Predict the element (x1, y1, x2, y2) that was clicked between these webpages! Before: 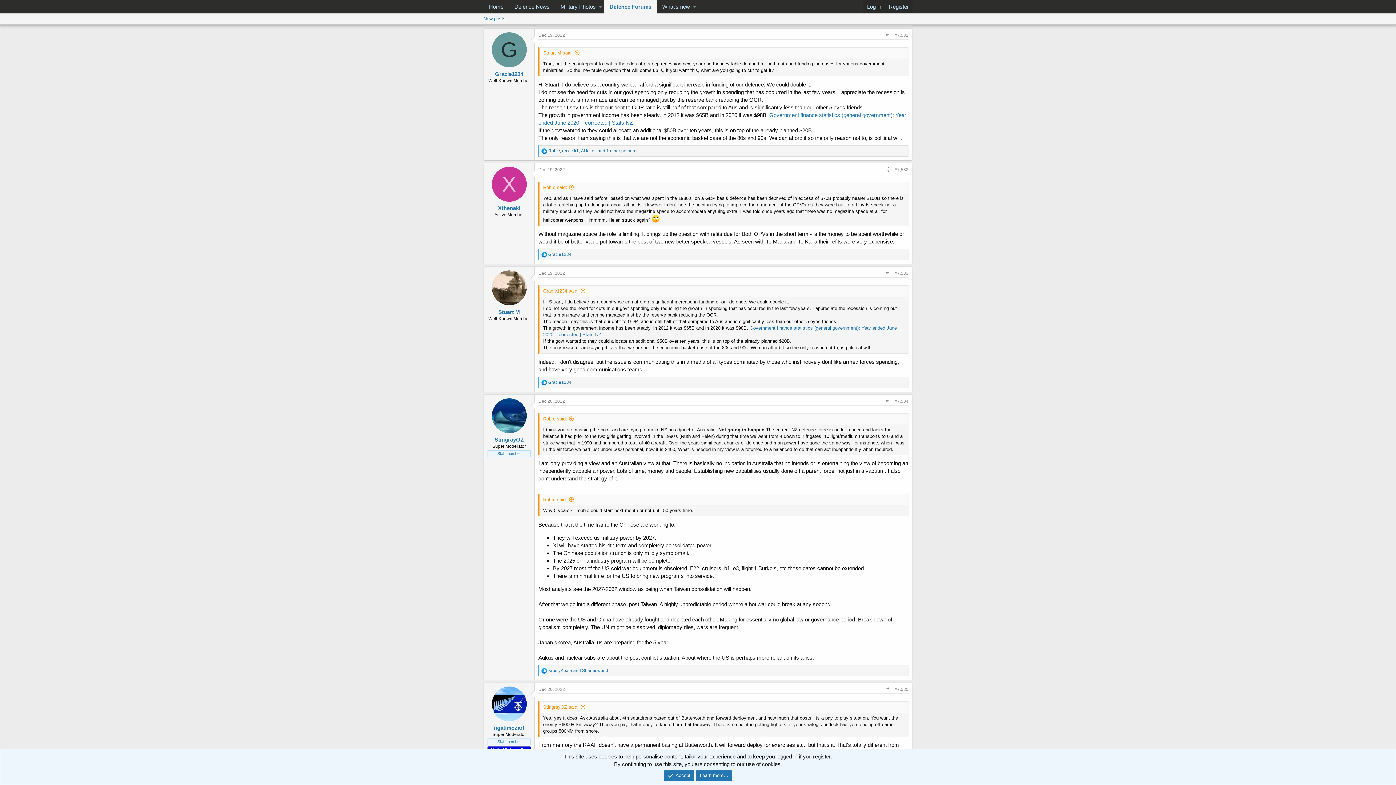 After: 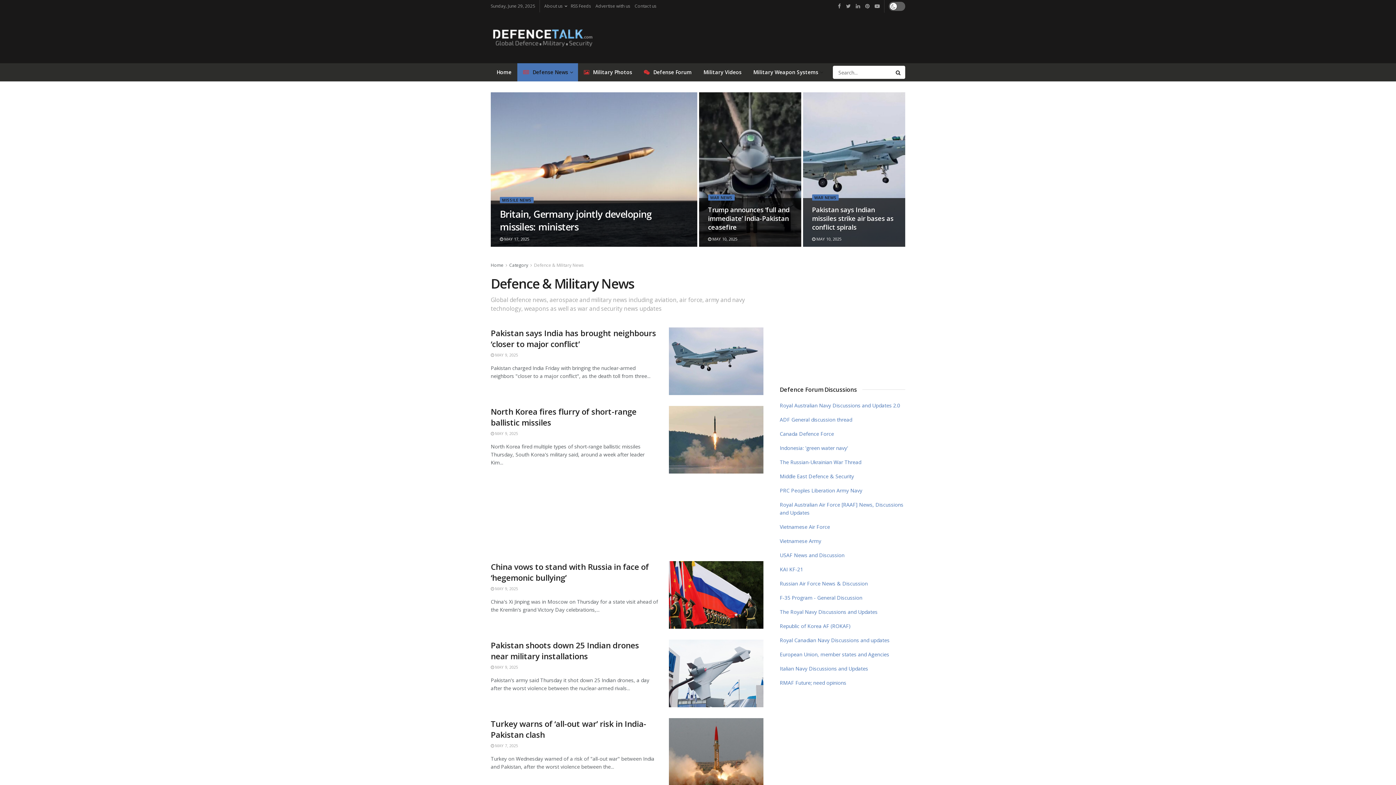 Action: label: Defence News bbox: (509, 0, 555, 13)